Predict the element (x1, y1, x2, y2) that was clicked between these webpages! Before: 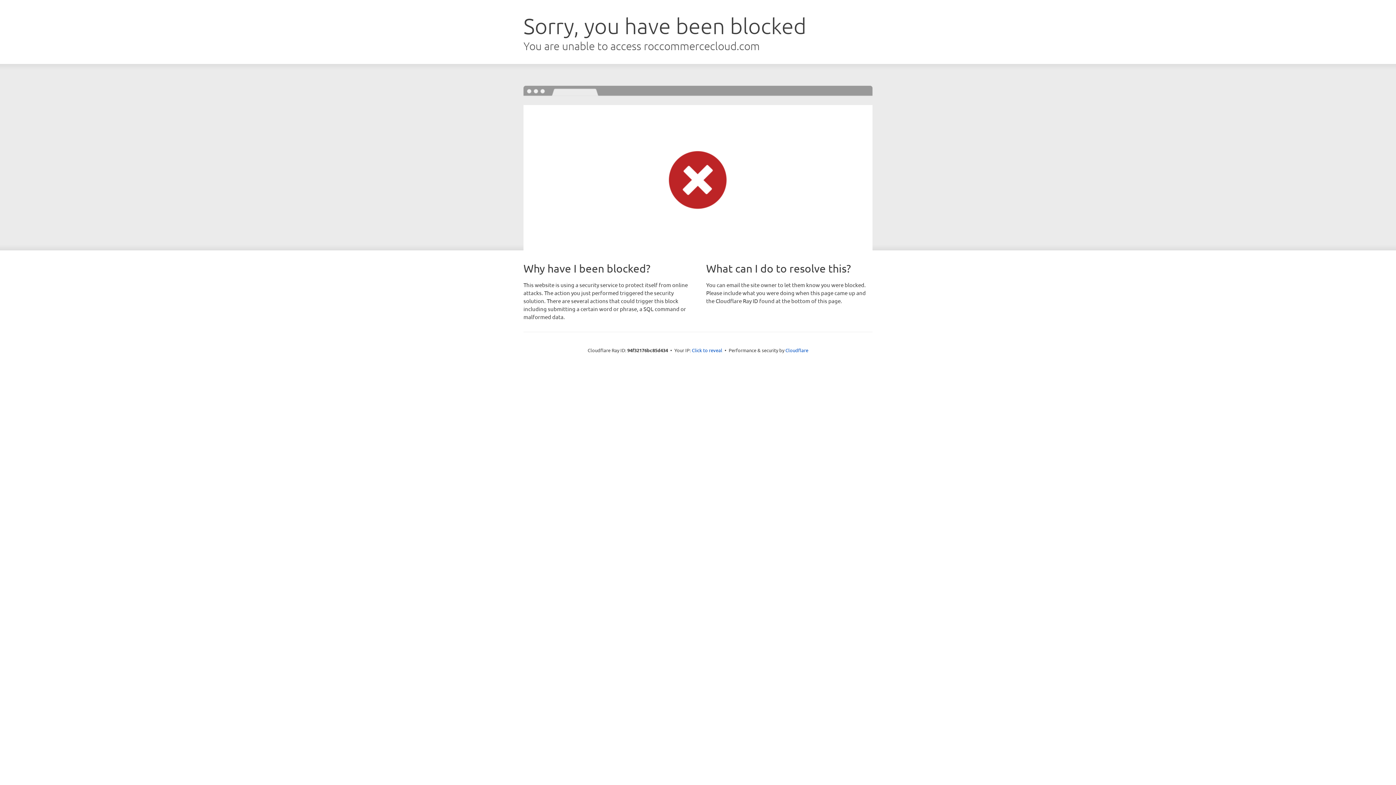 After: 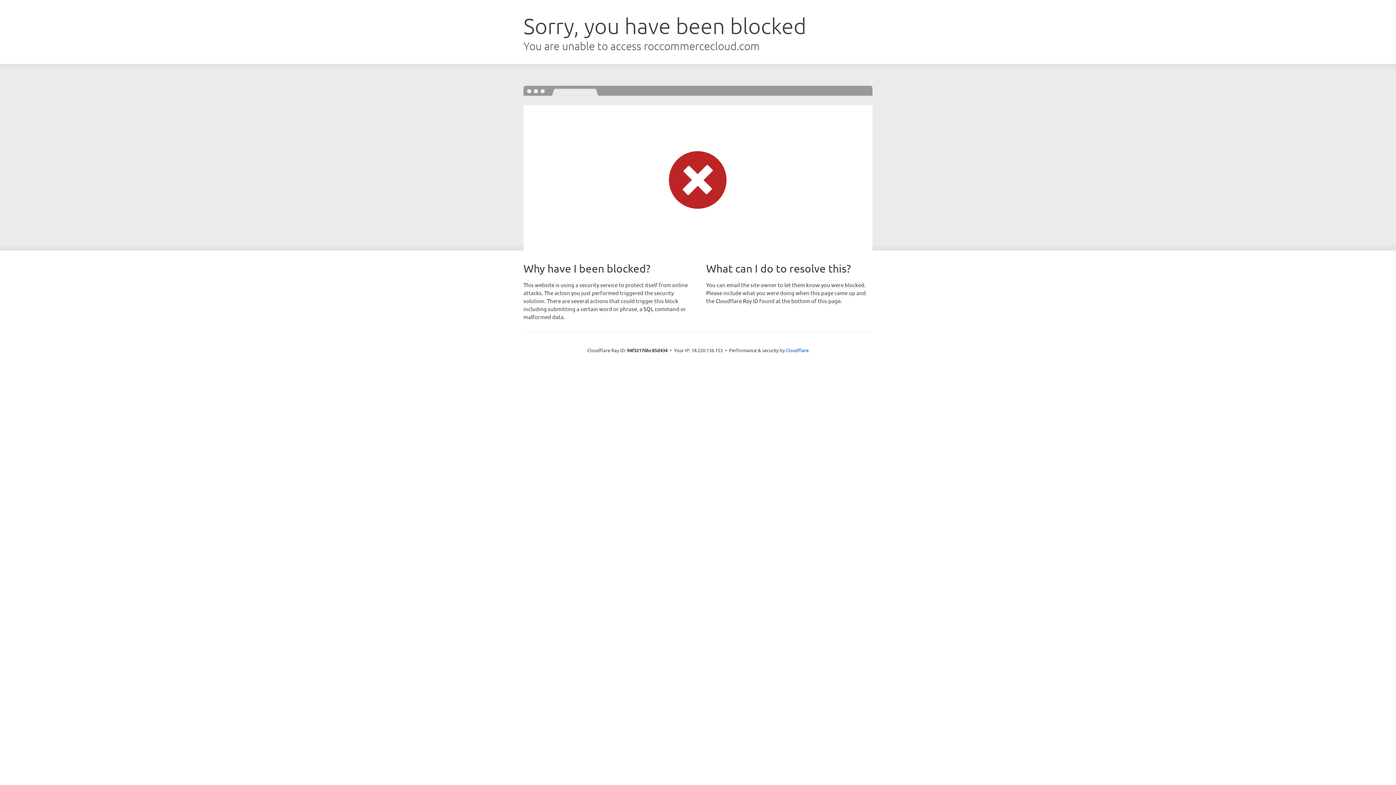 Action: bbox: (692, 346, 722, 353) label: Click to reveal